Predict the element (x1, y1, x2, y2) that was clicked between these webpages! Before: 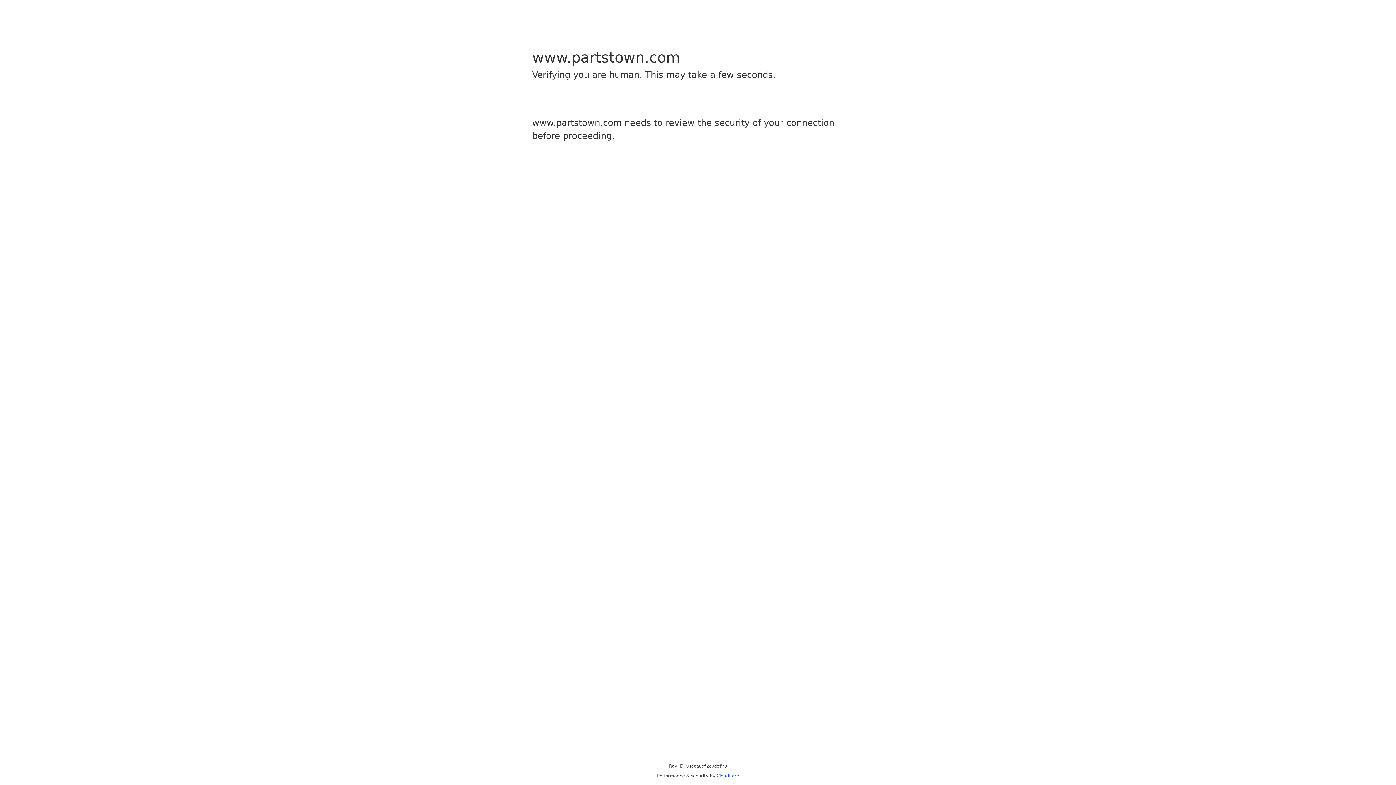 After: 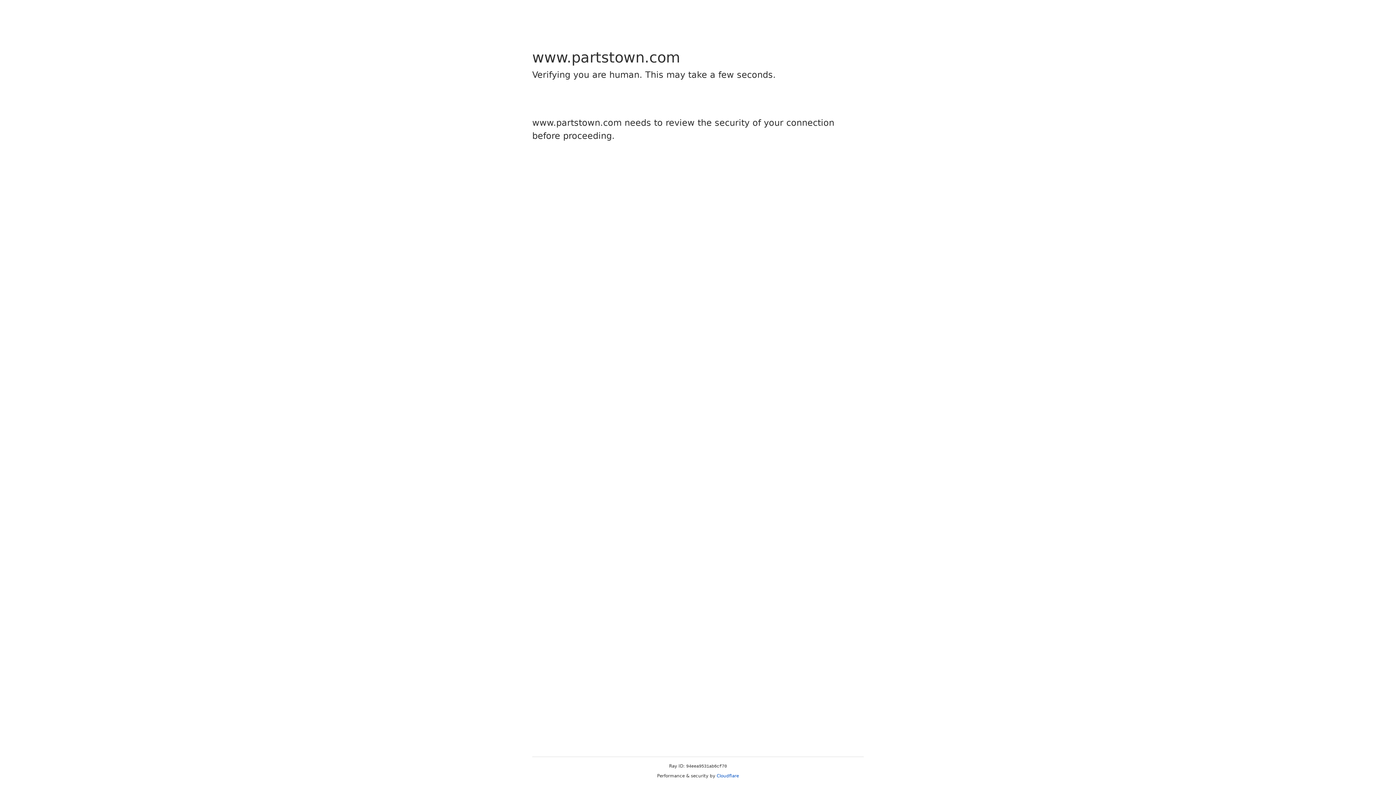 Action: label: Cloudflare bbox: (716, 773, 739, 778)